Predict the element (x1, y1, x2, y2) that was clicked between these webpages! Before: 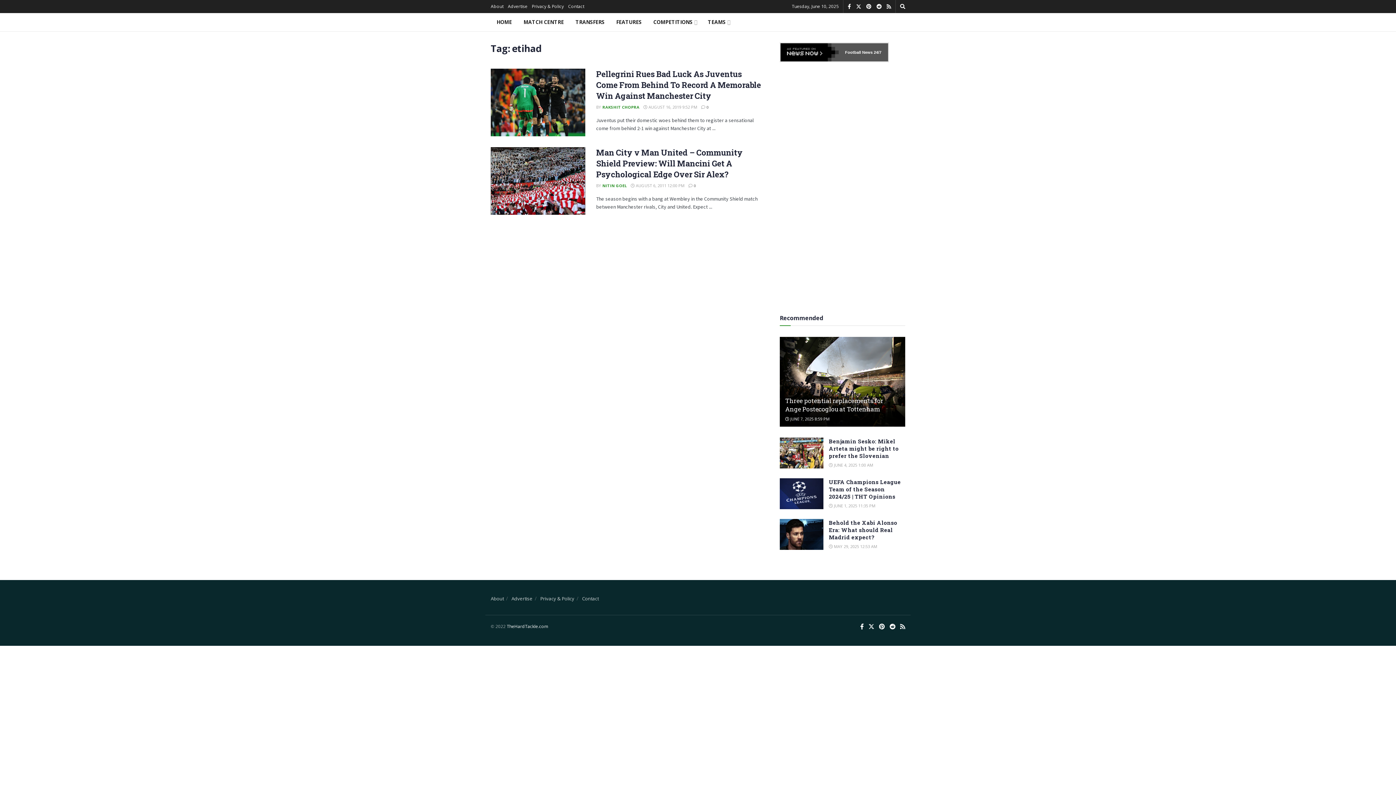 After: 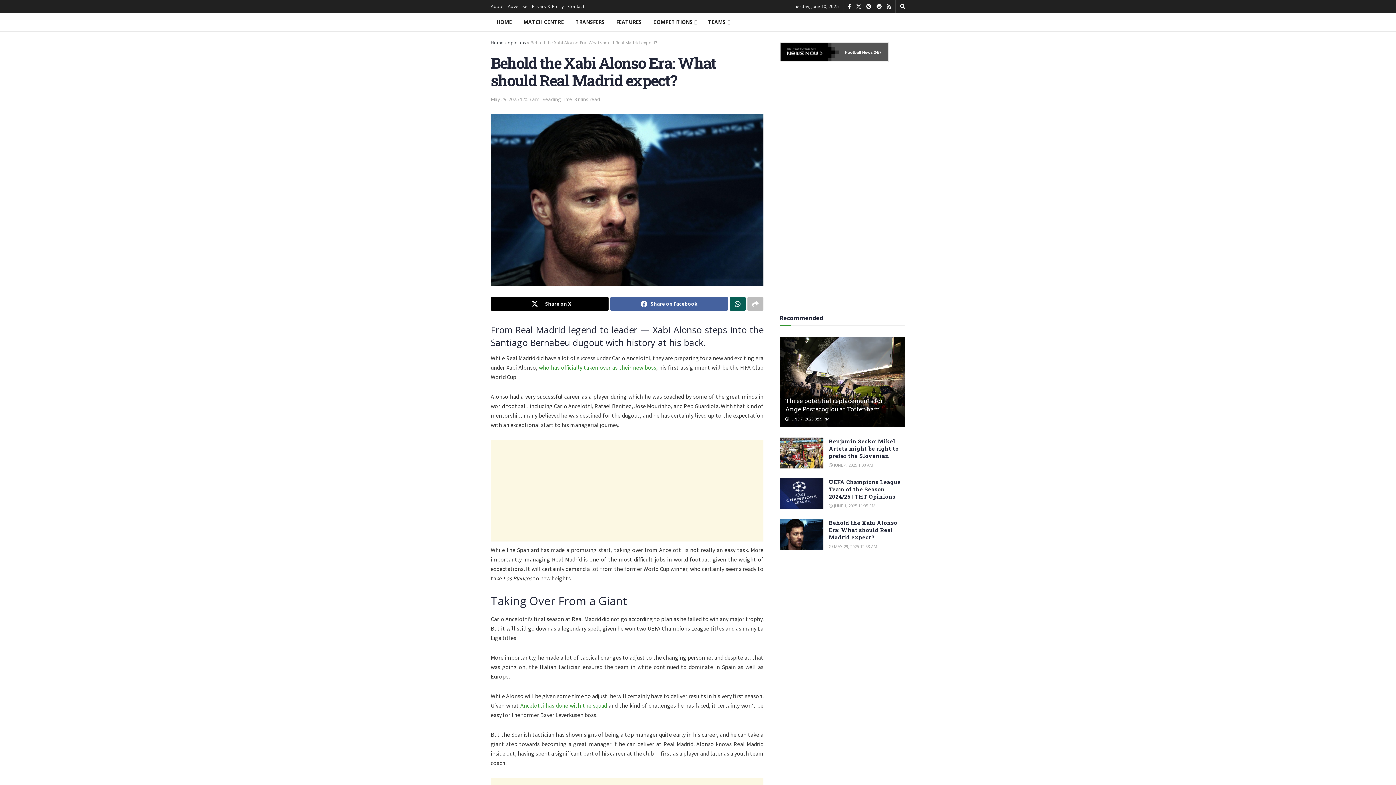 Action: label:  MAY 29, 2025 12:53 AM bbox: (829, 543, 877, 549)